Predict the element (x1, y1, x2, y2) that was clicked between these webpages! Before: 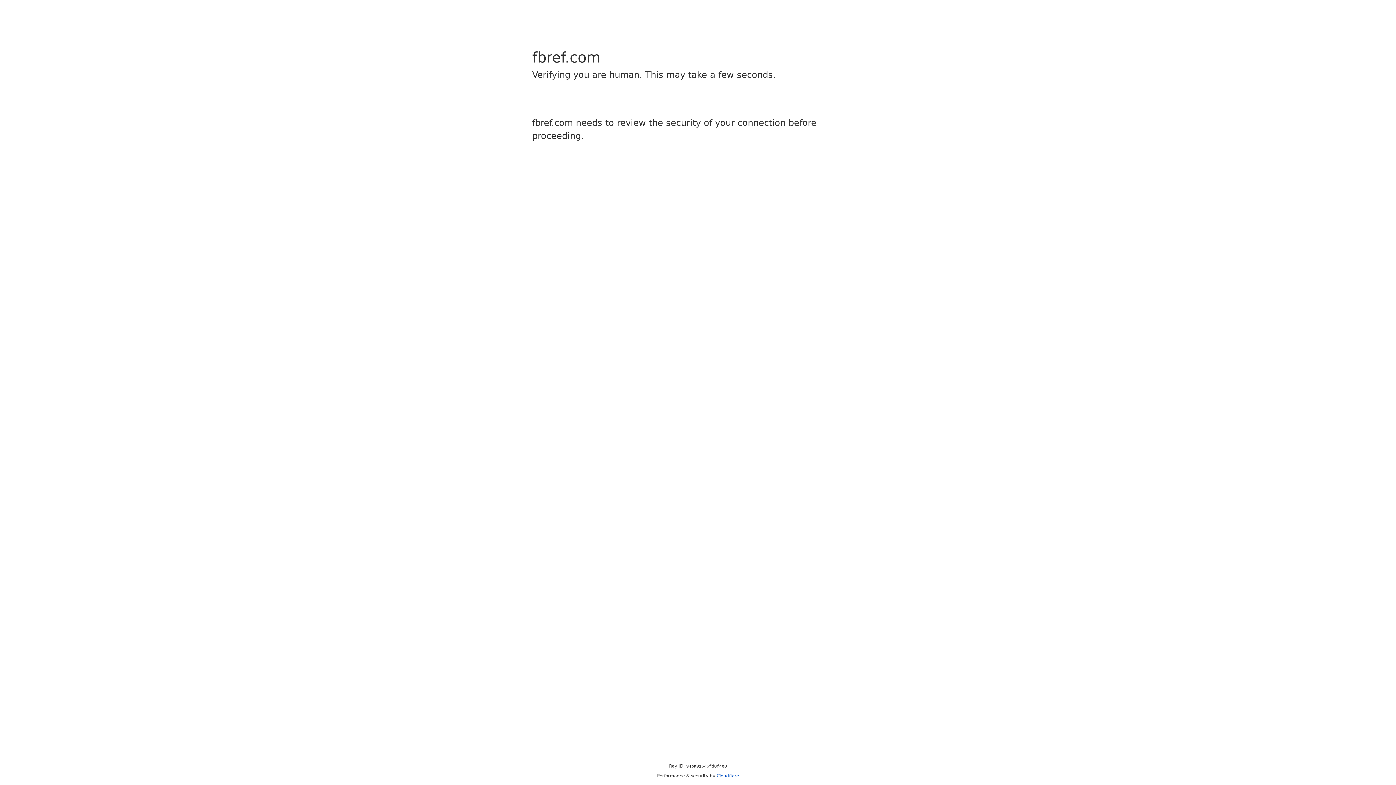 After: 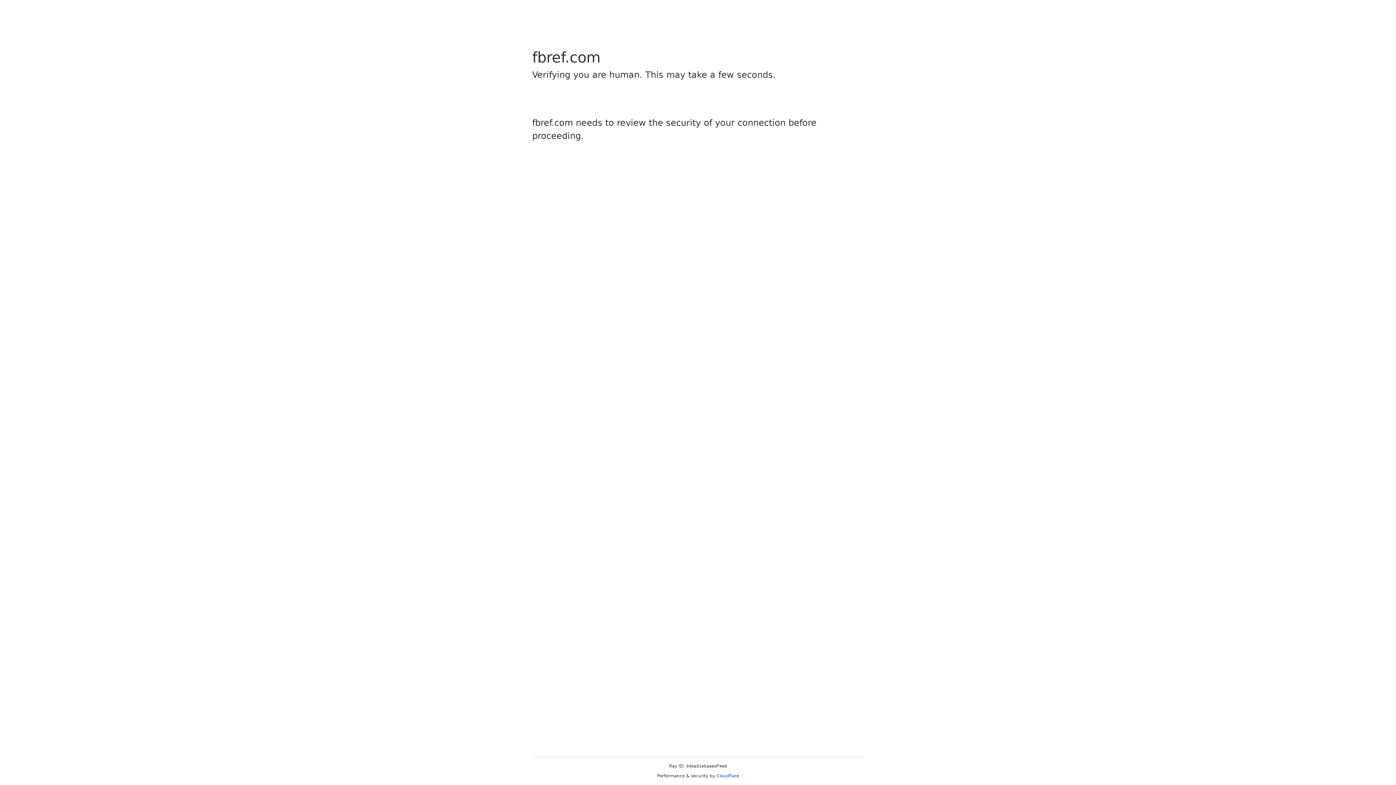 Action: bbox: (716, 773, 739, 778) label: Cloudflare